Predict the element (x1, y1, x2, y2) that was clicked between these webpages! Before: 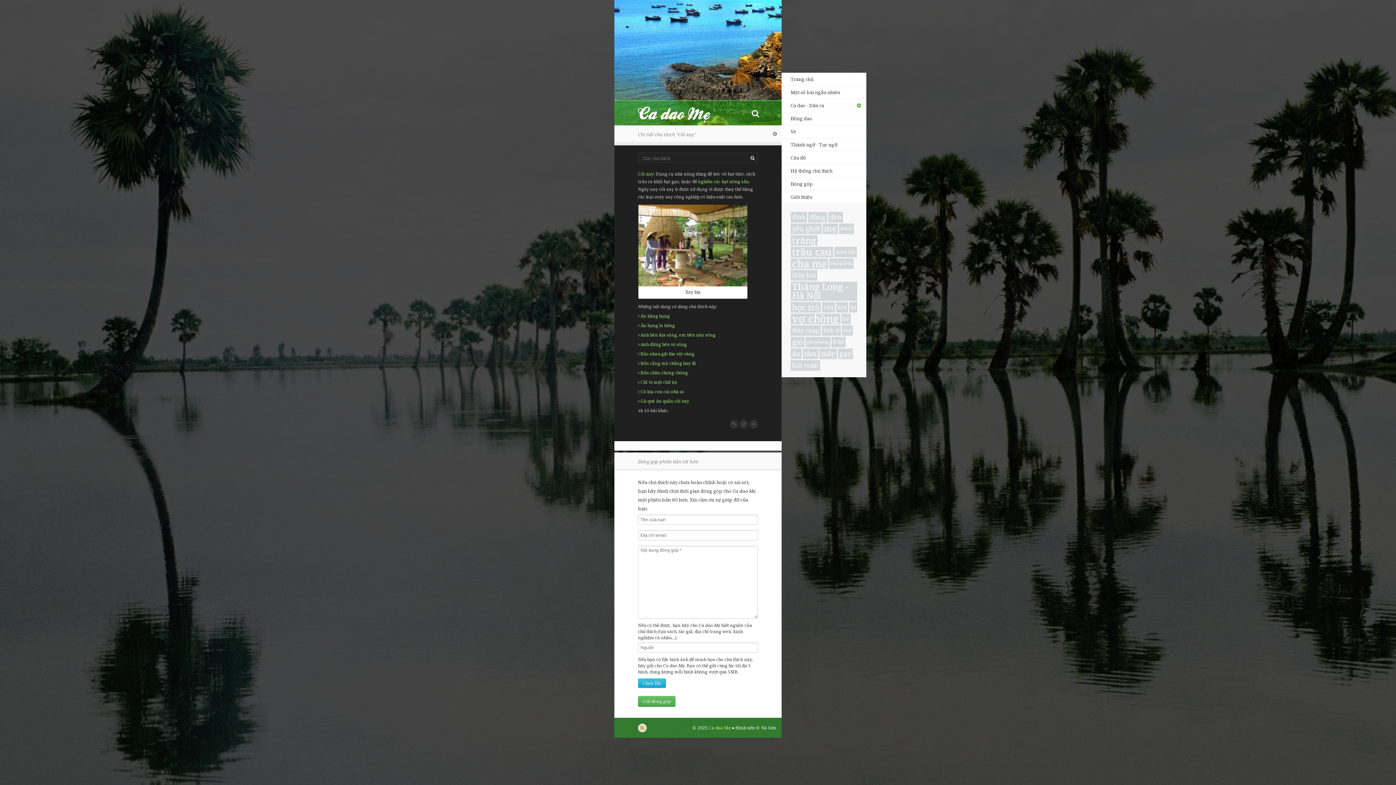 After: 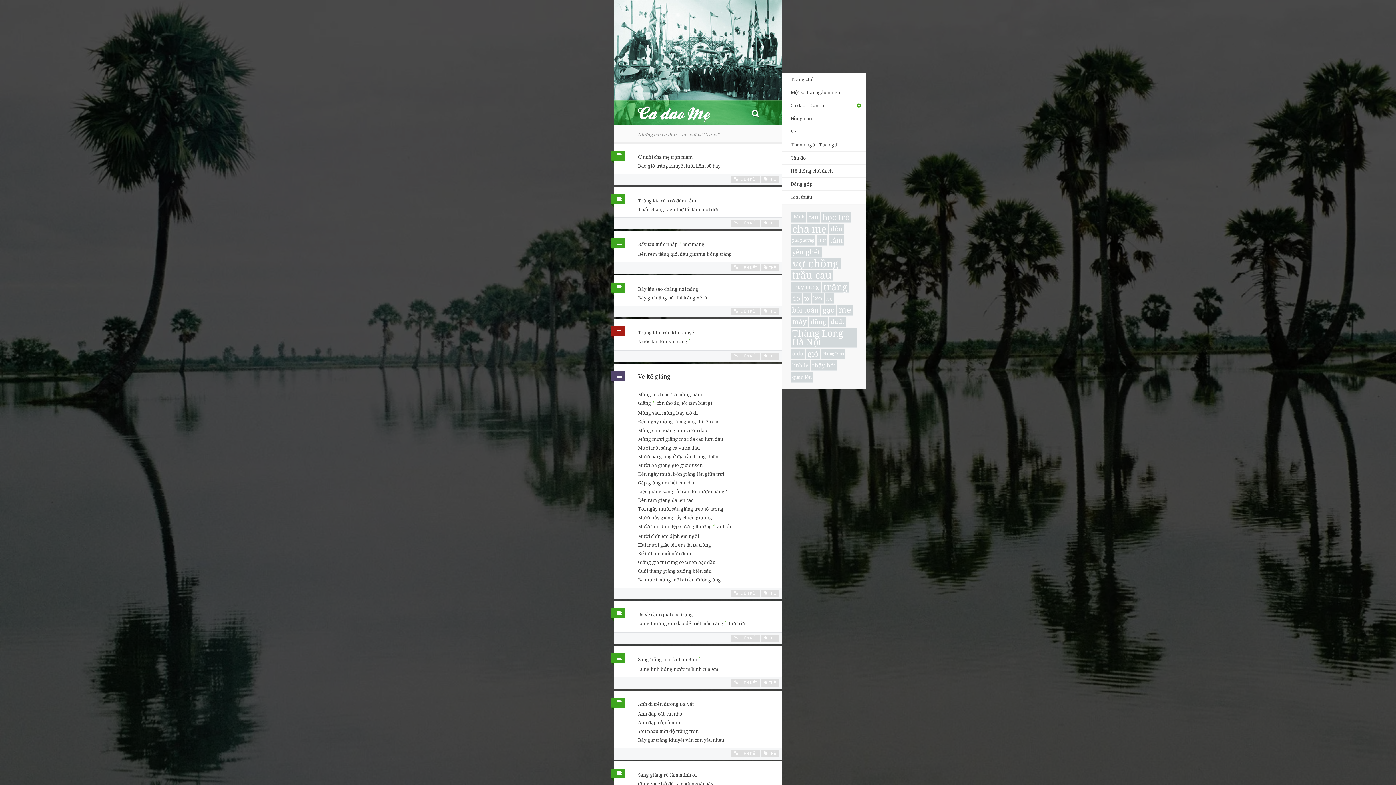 Action: bbox: (790, 235, 817, 246) label: trăng (154 items)